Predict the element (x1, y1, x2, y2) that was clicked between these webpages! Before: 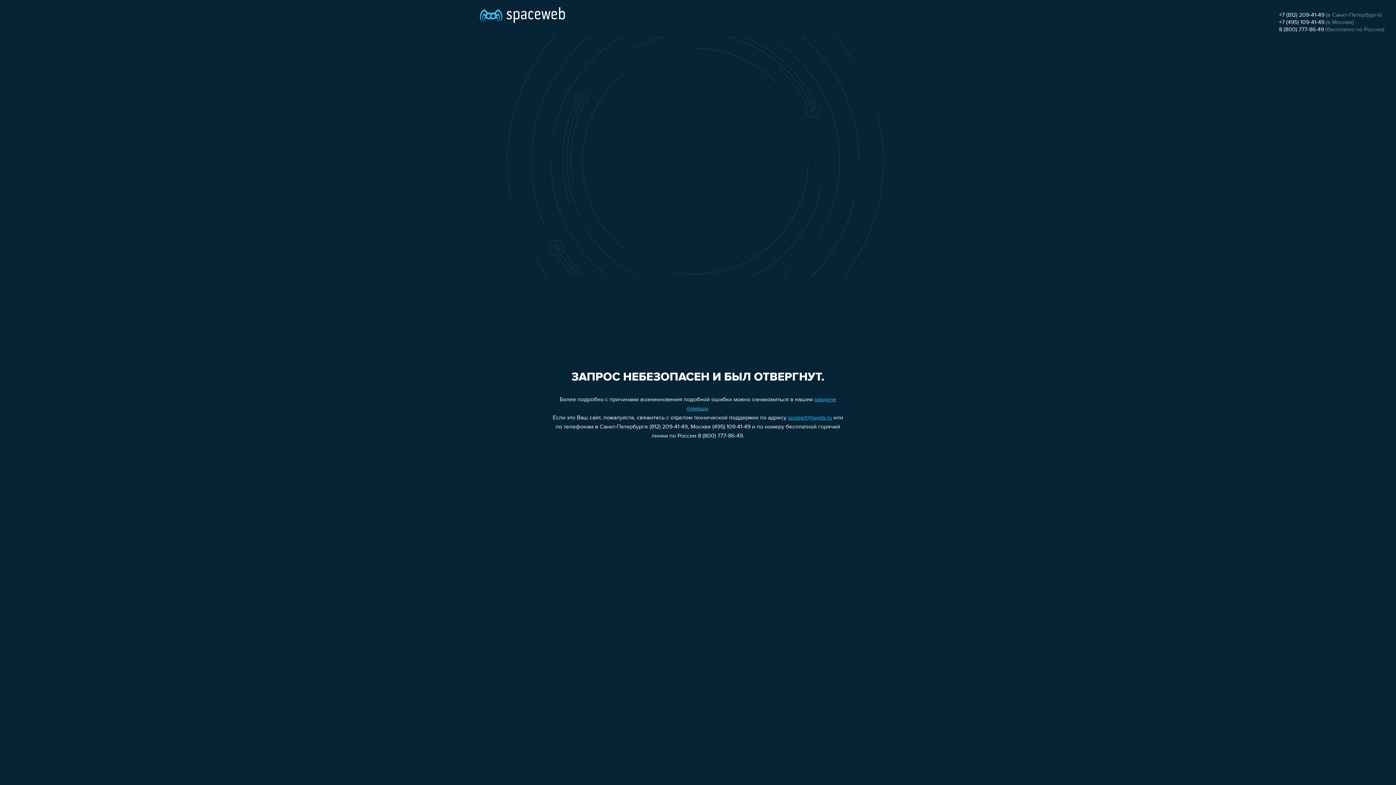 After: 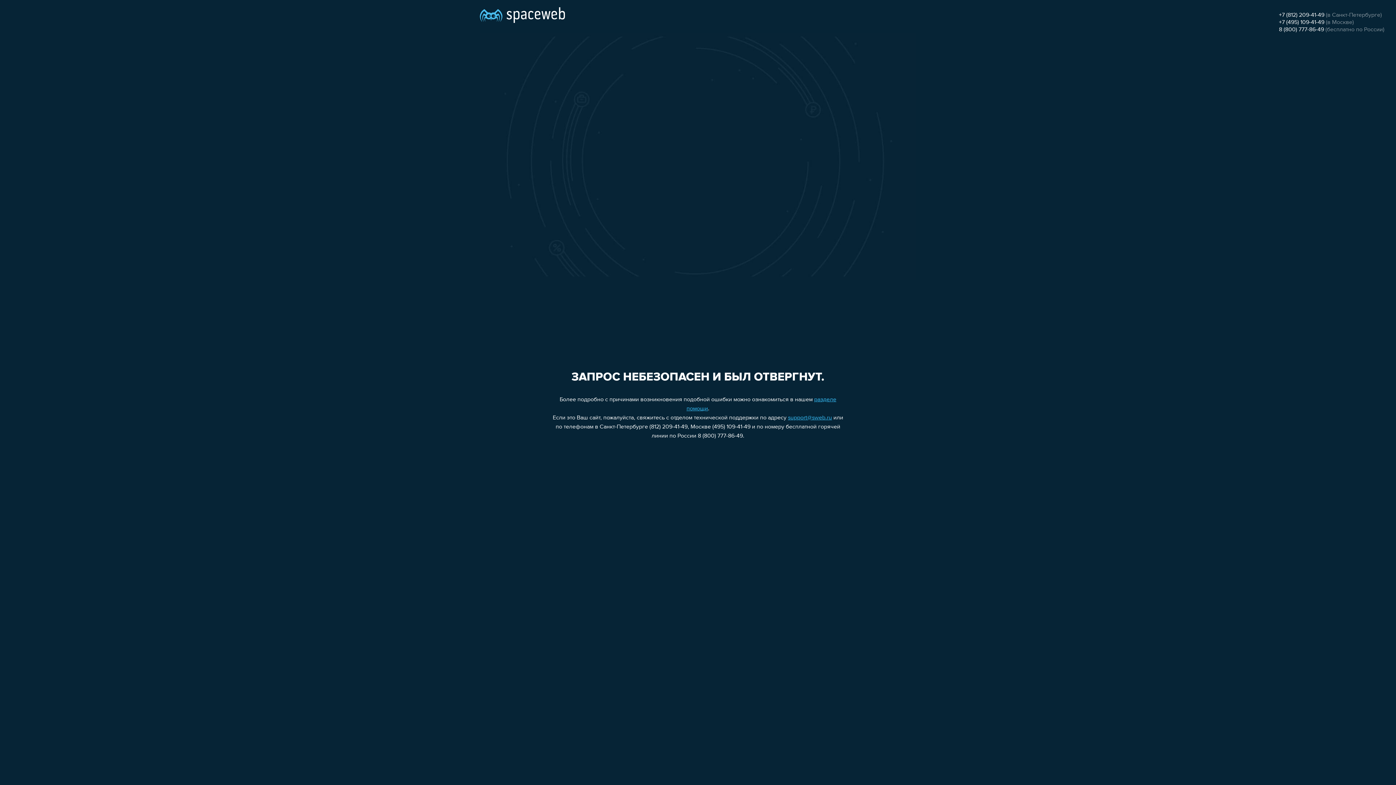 Action: bbox: (1279, 12, 1324, 18) label: +7 (812) 209-41-49